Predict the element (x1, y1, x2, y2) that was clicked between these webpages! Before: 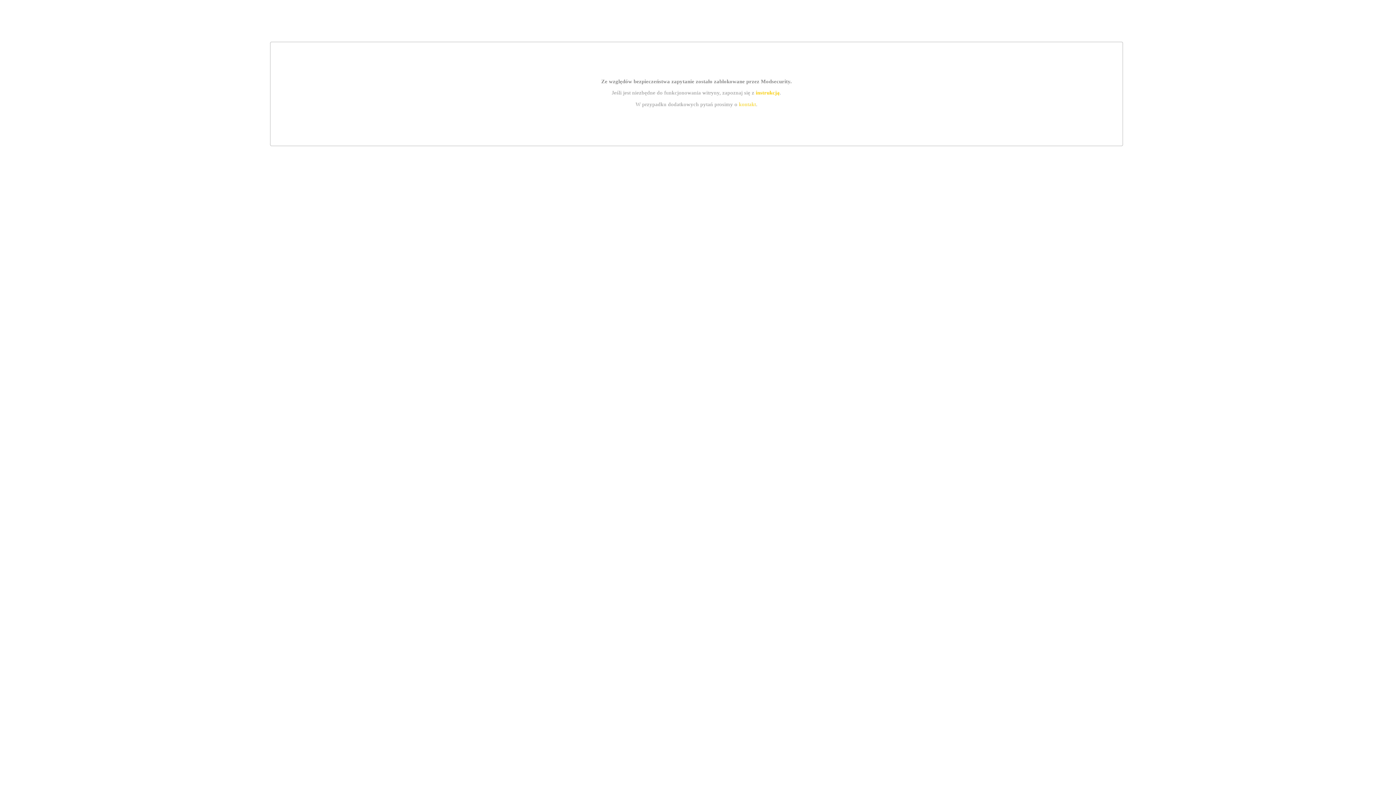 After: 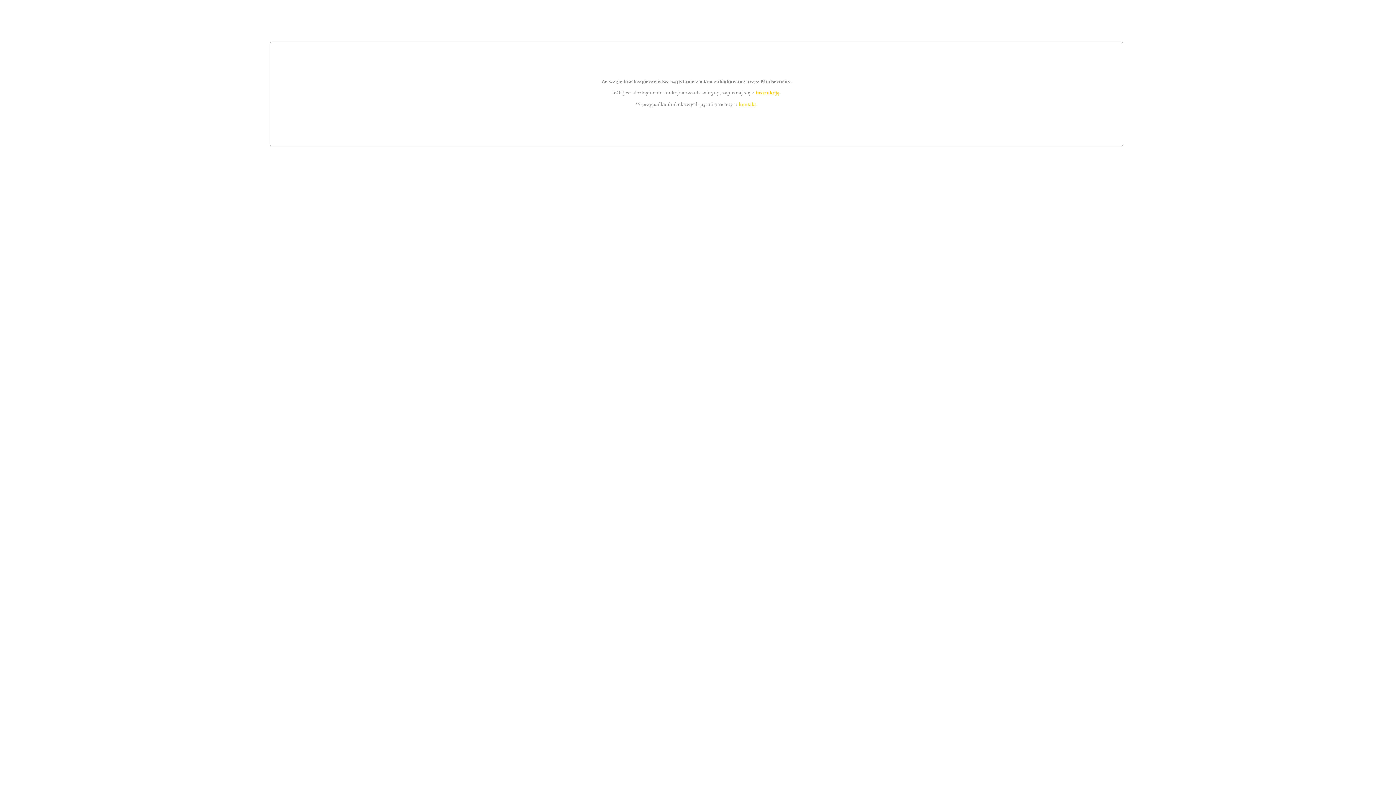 Action: label: instrukcją bbox: (755, 89, 779, 95)